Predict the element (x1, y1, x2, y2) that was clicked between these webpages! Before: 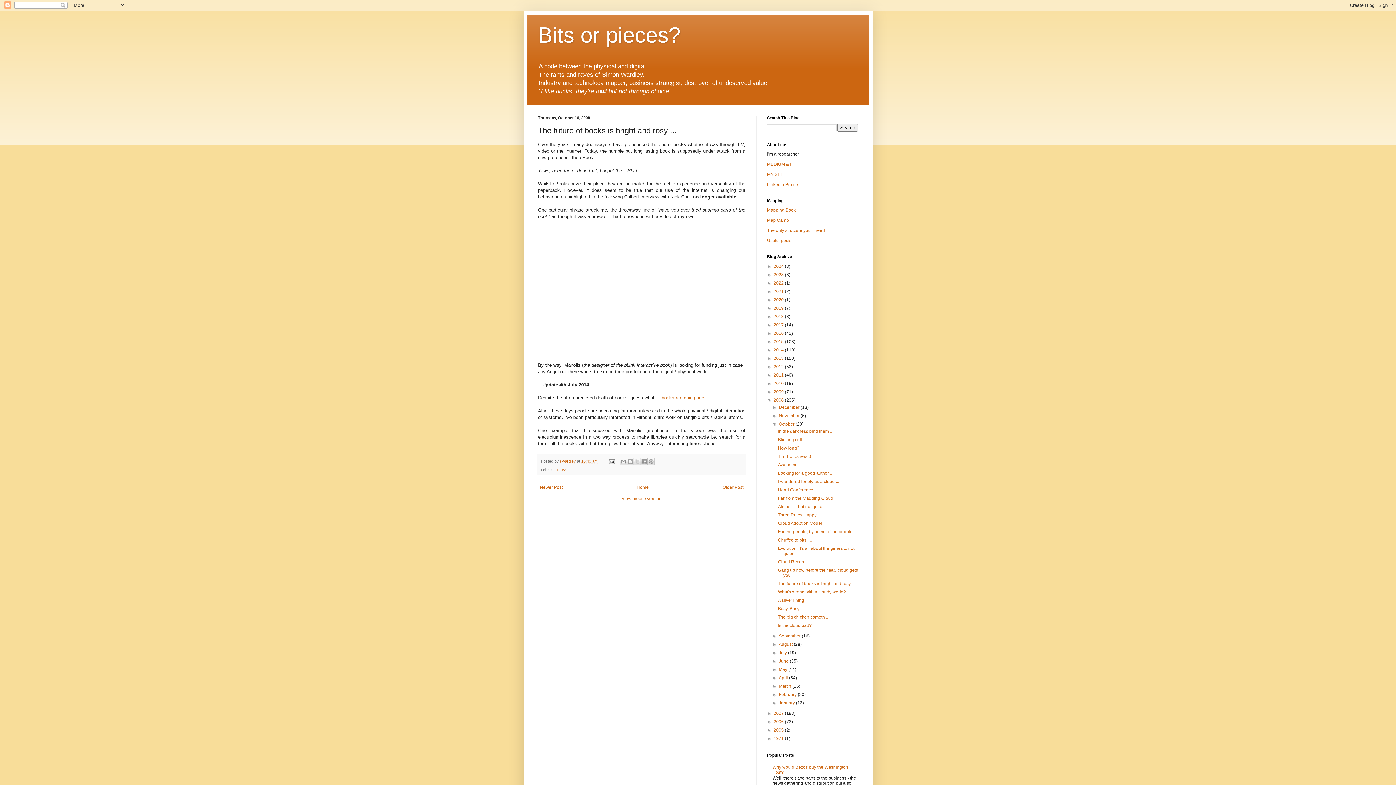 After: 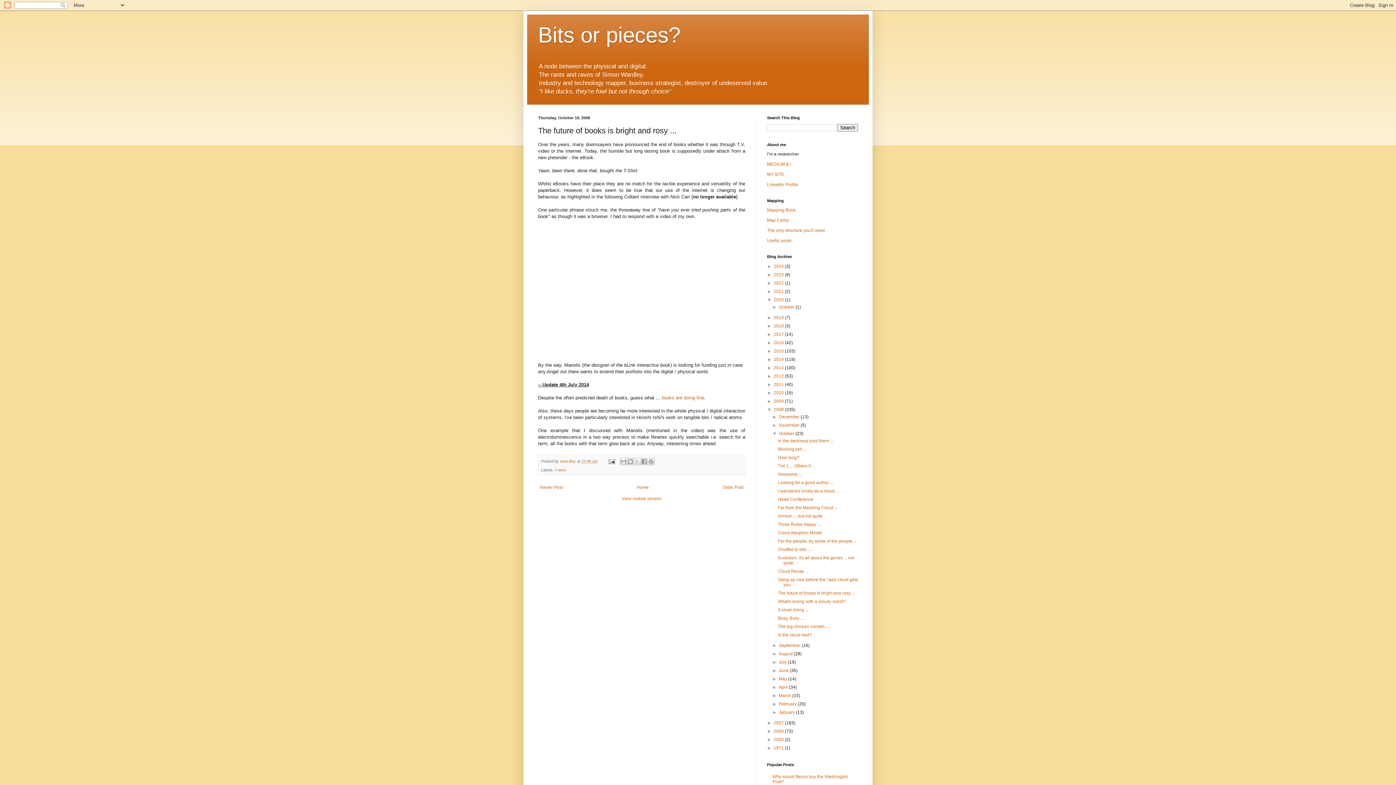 Action: bbox: (767, 297, 773, 302) label: ►  